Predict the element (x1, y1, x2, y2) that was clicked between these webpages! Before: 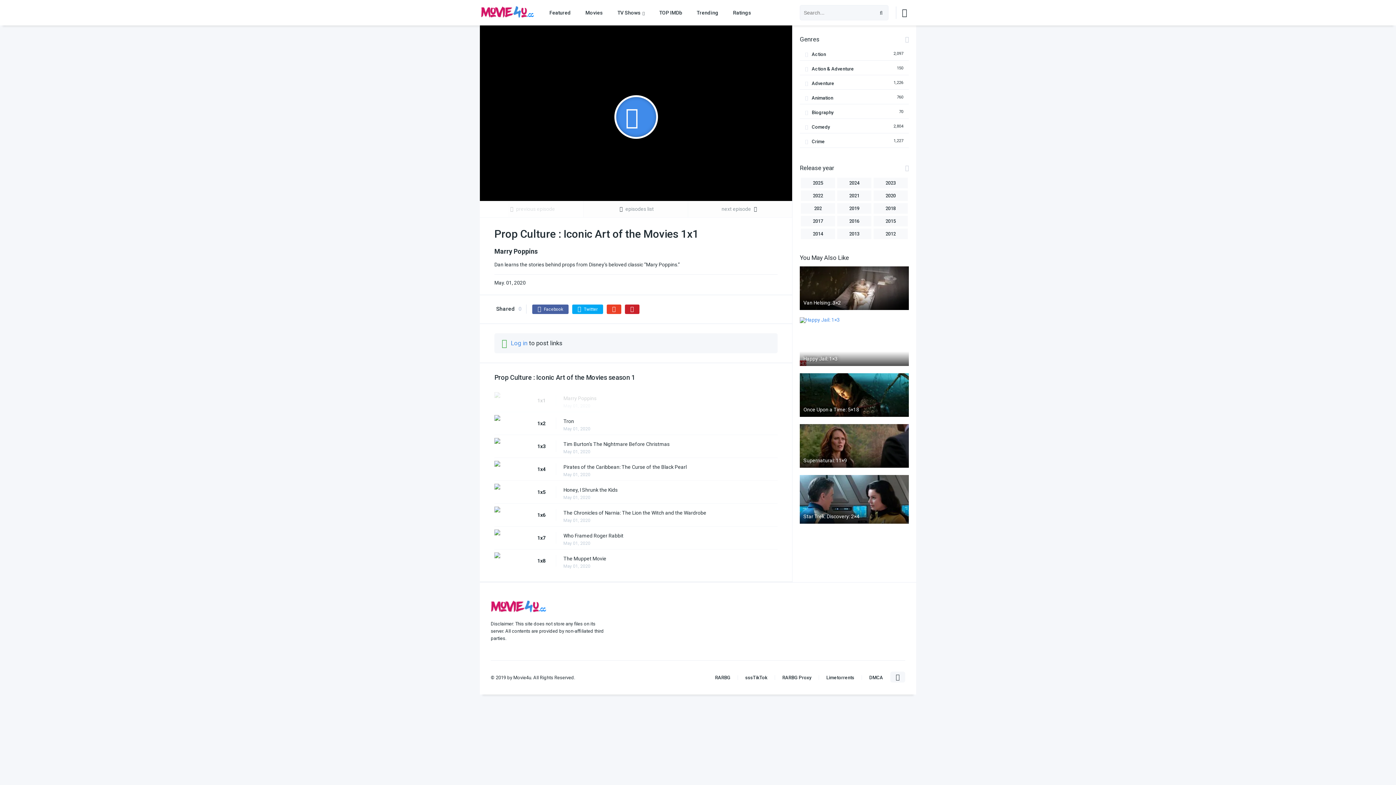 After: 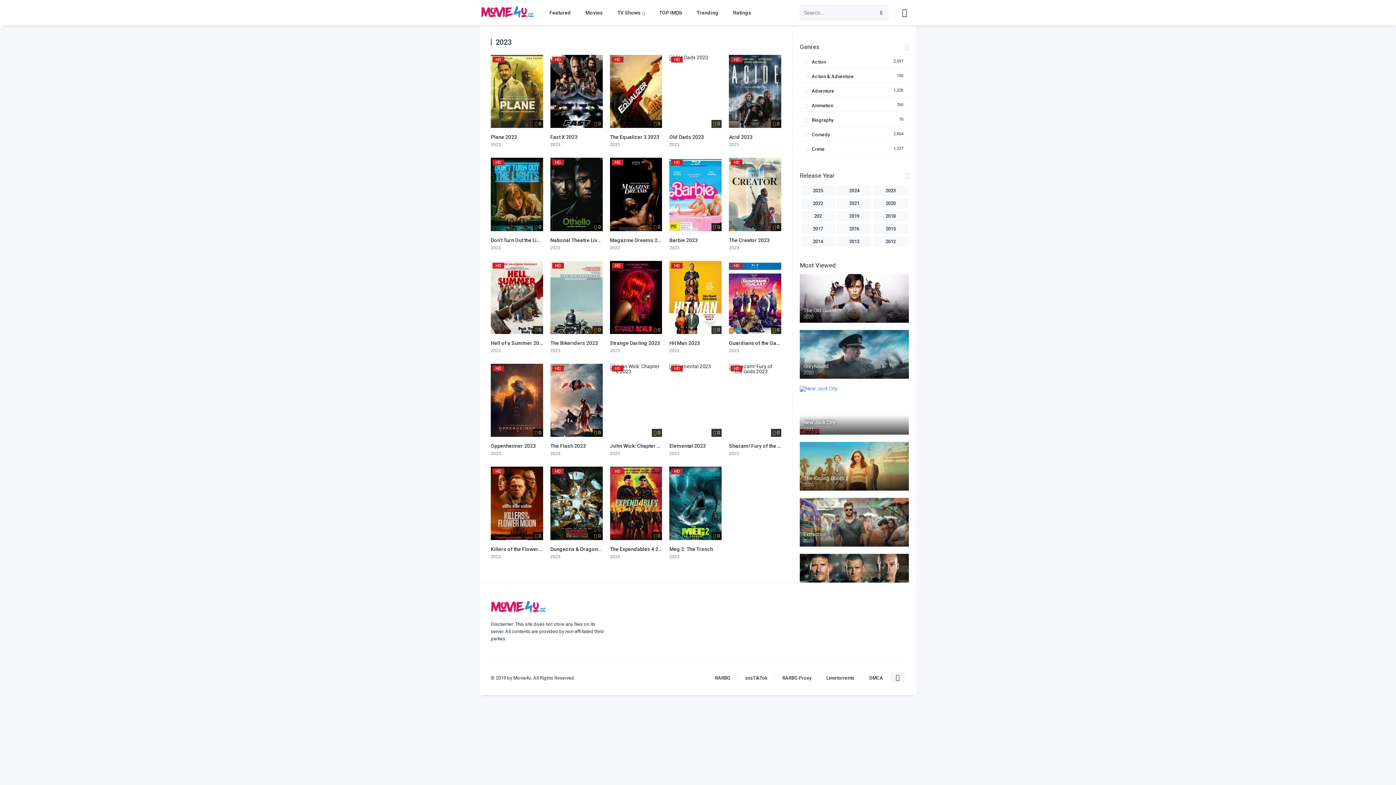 Action: bbox: (873, 177, 908, 188) label: 2023